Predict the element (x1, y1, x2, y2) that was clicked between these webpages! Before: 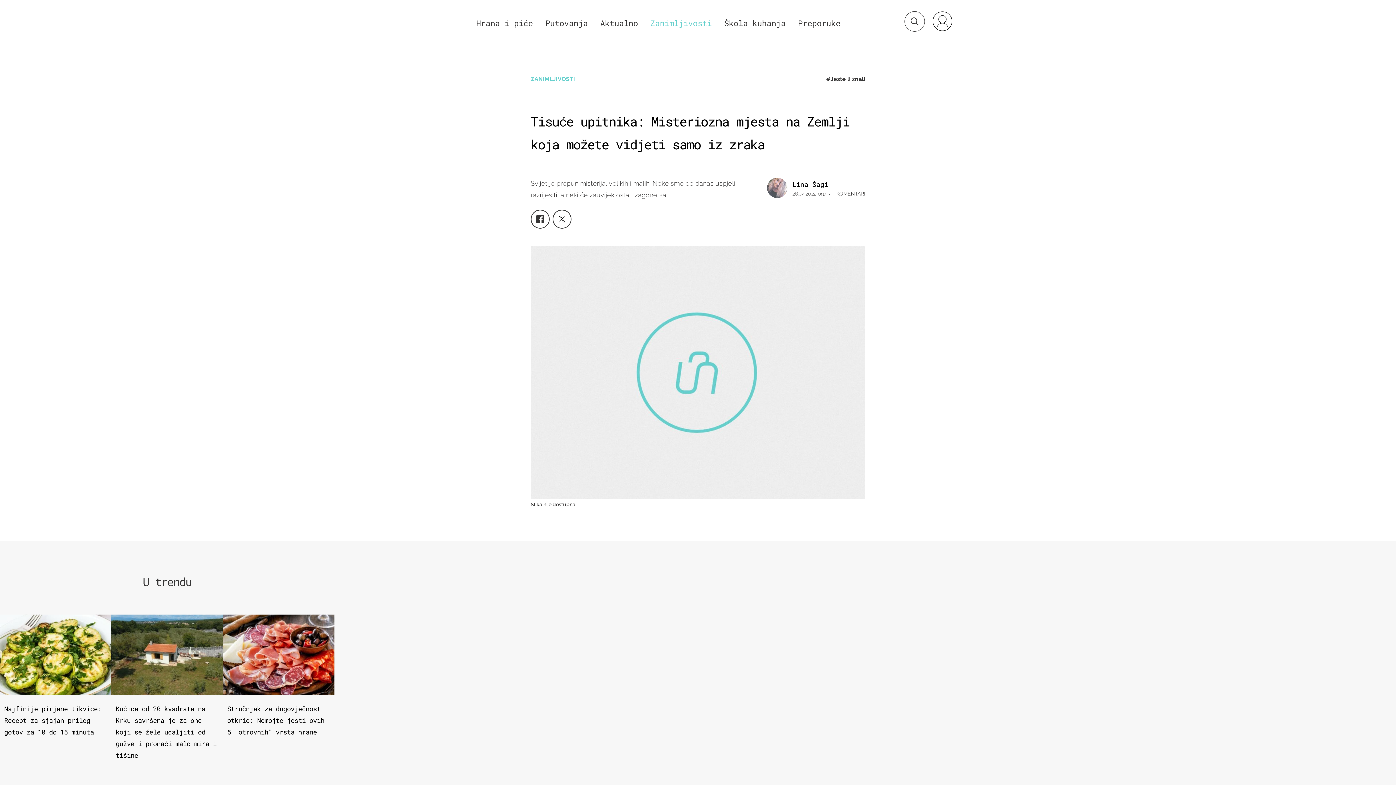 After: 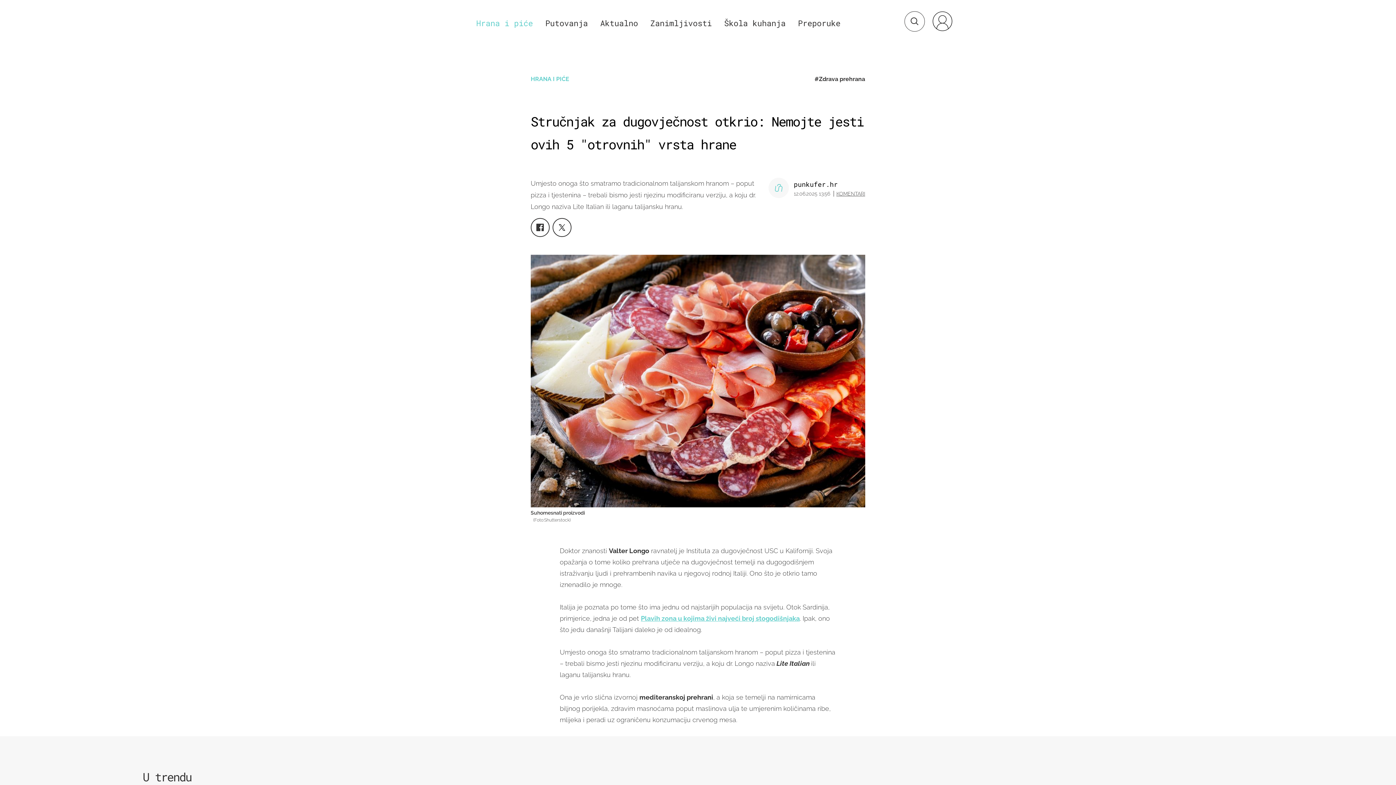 Action: bbox: (222, 614, 334, 745) label: Stručnjak za dugovječnost otkrio: Nemojte jesti ovih 5 "otrovnih" vrsta hrane